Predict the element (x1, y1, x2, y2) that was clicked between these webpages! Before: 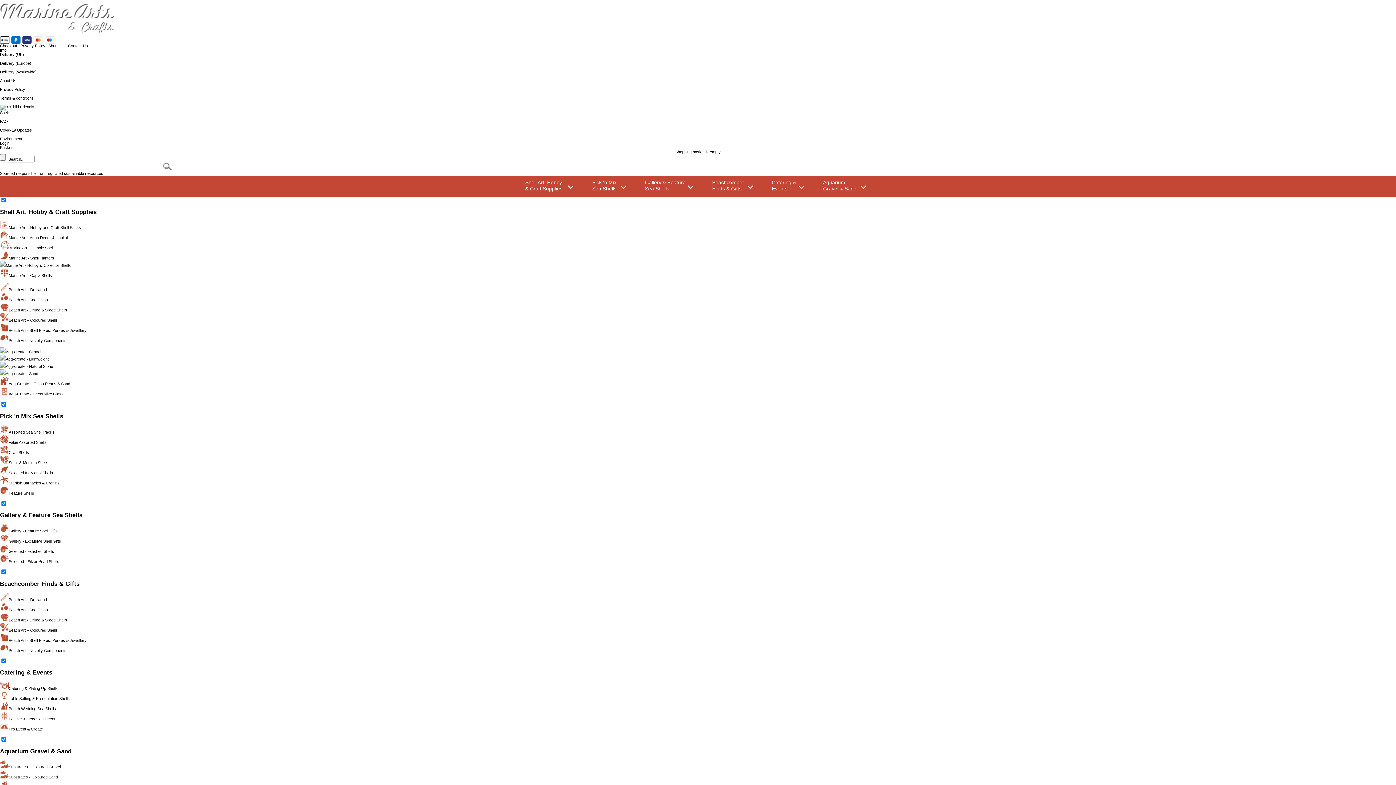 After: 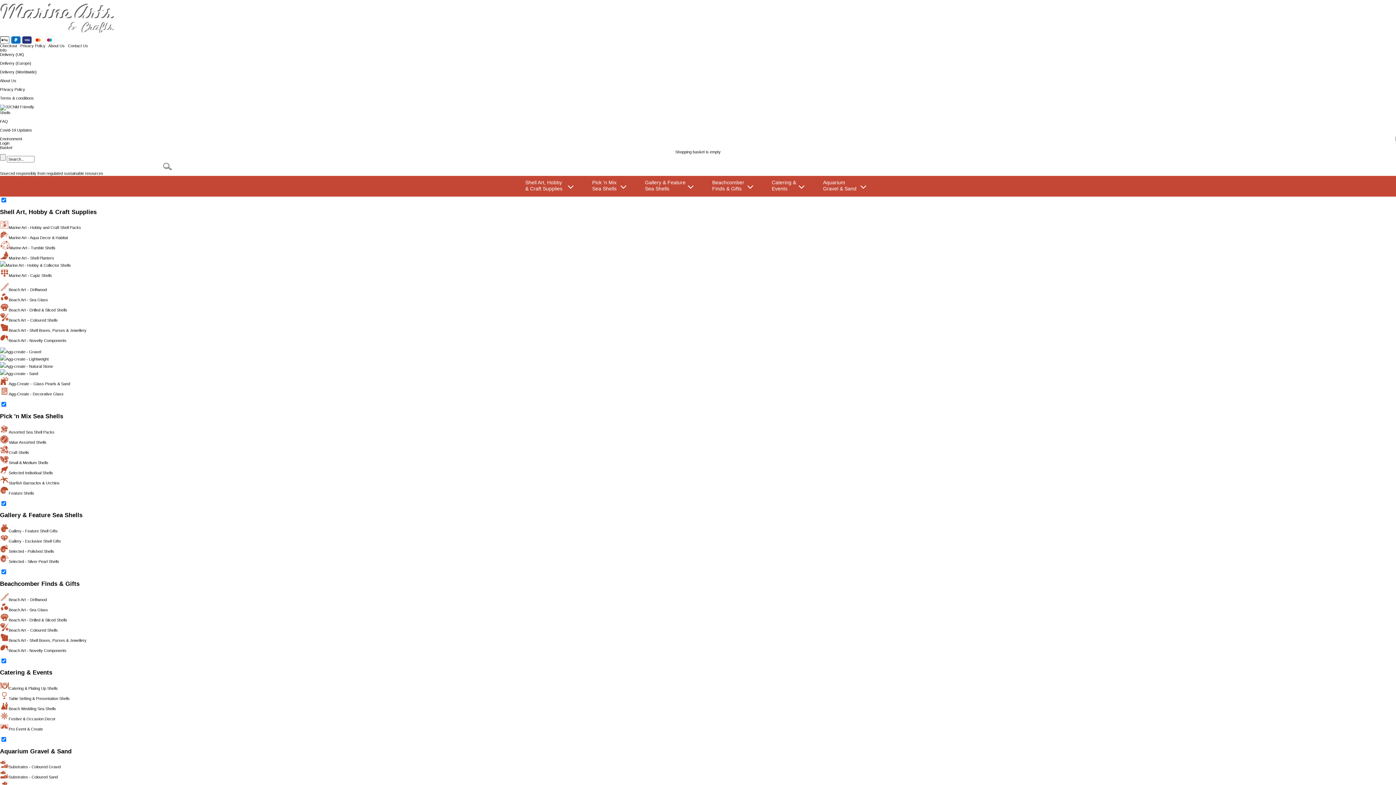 Action: label: Feature Shells bbox: (0, 491, 34, 495)